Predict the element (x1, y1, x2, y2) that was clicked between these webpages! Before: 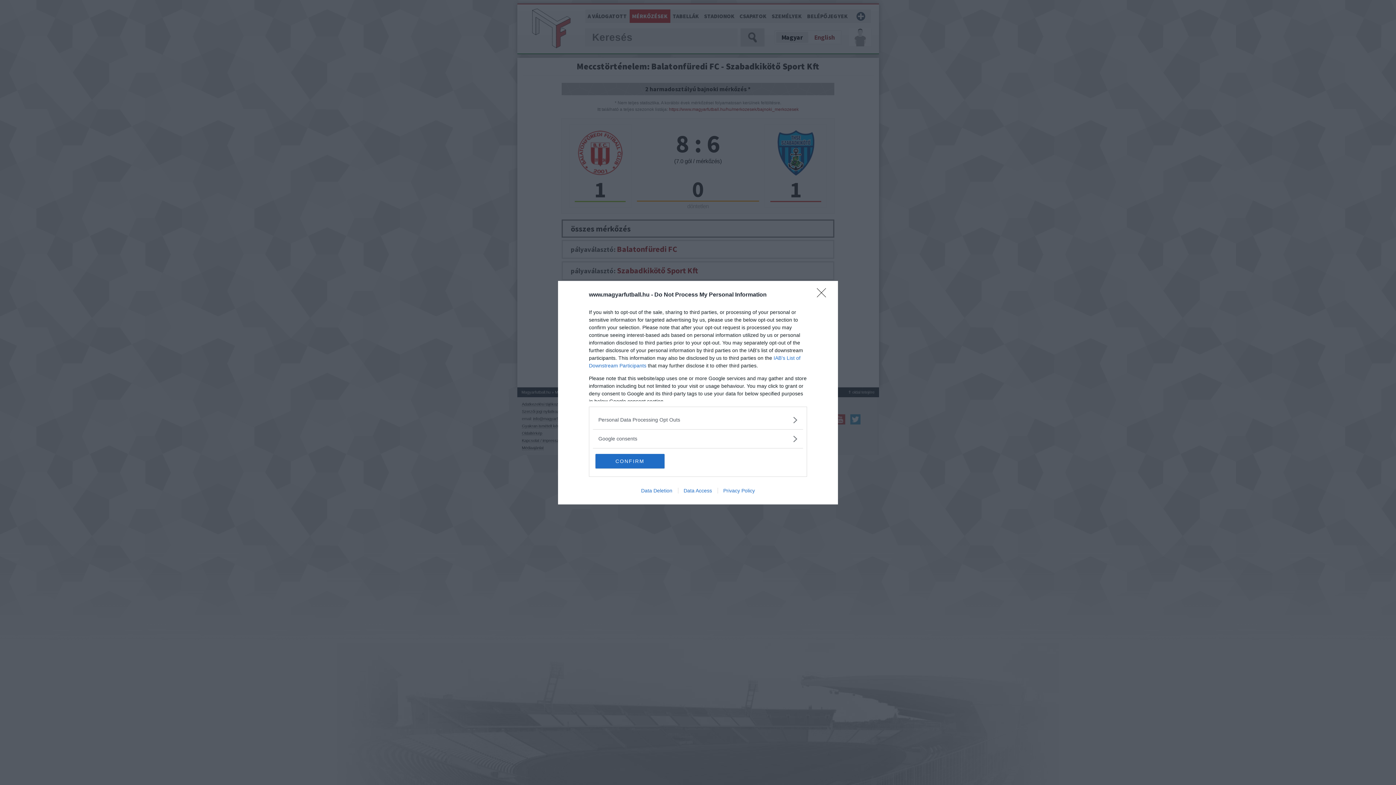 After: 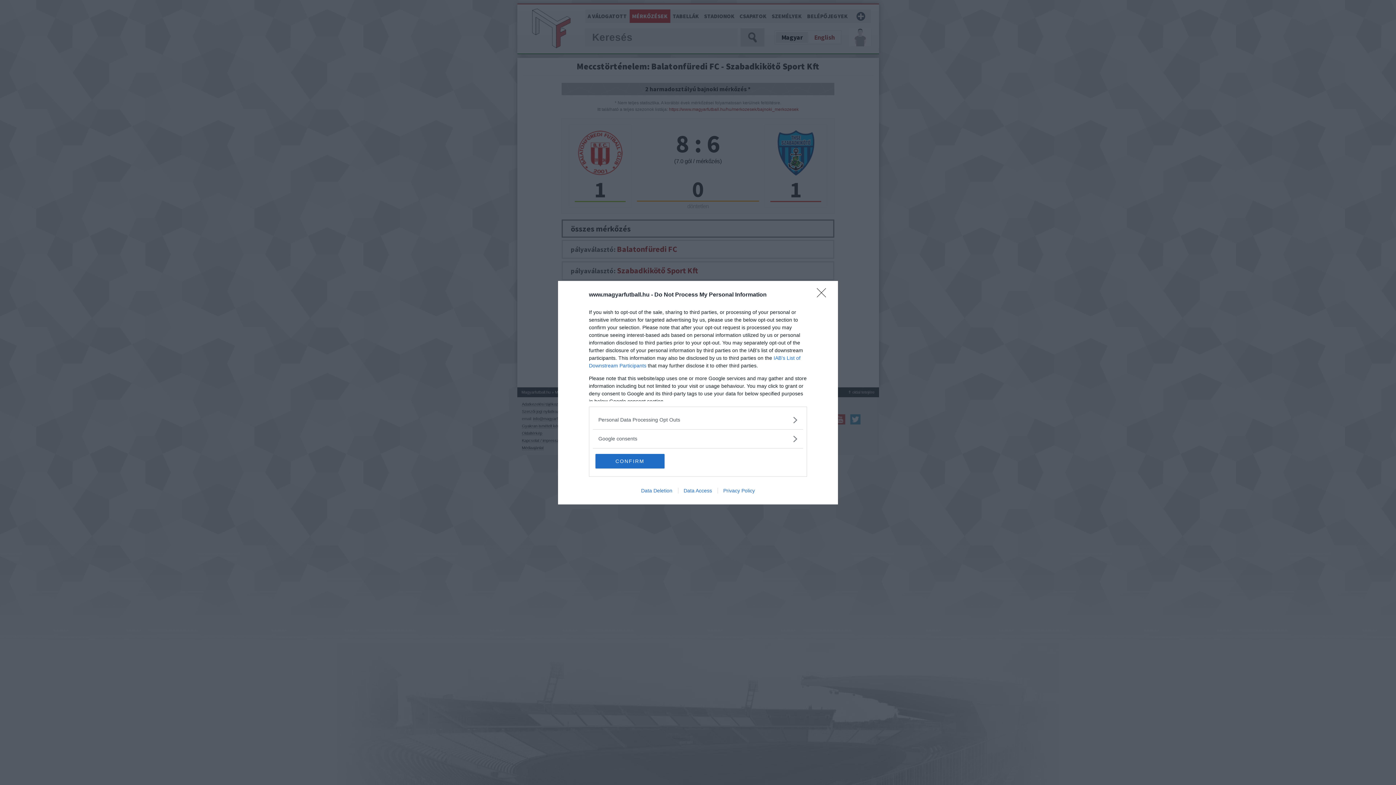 Action: label: Privacy Policy bbox: (717, 487, 760, 493)